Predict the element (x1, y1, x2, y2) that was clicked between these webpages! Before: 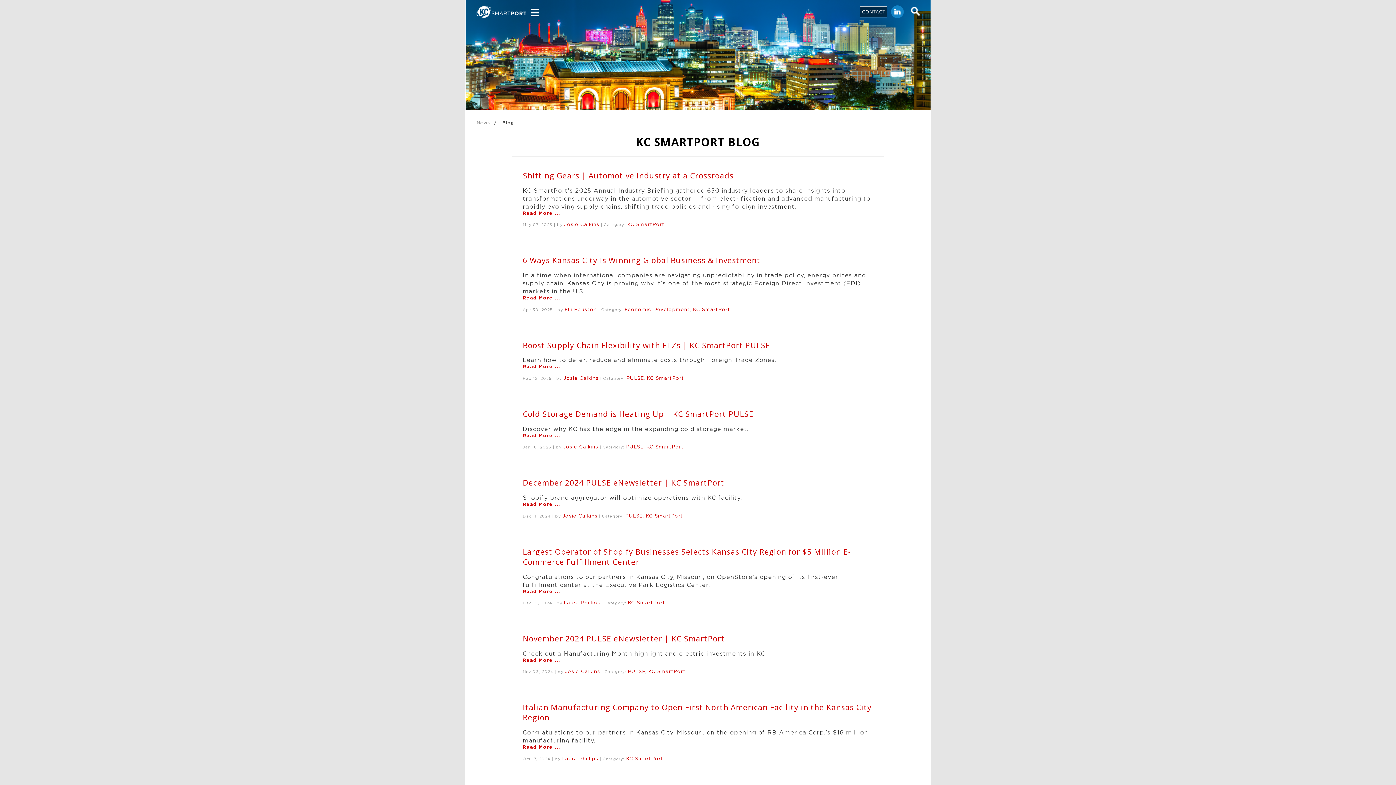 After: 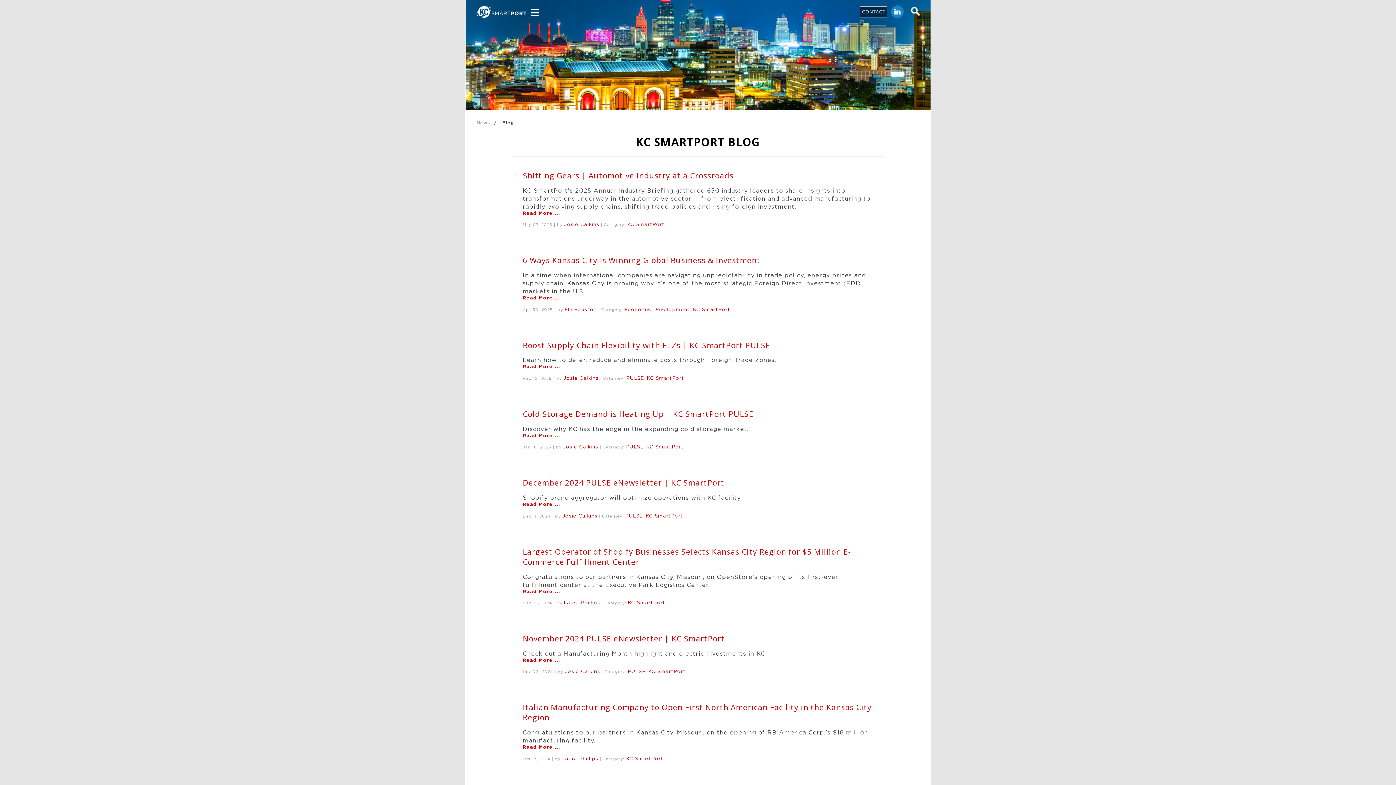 Action: label: PULSE bbox: (628, 669, 645, 674)